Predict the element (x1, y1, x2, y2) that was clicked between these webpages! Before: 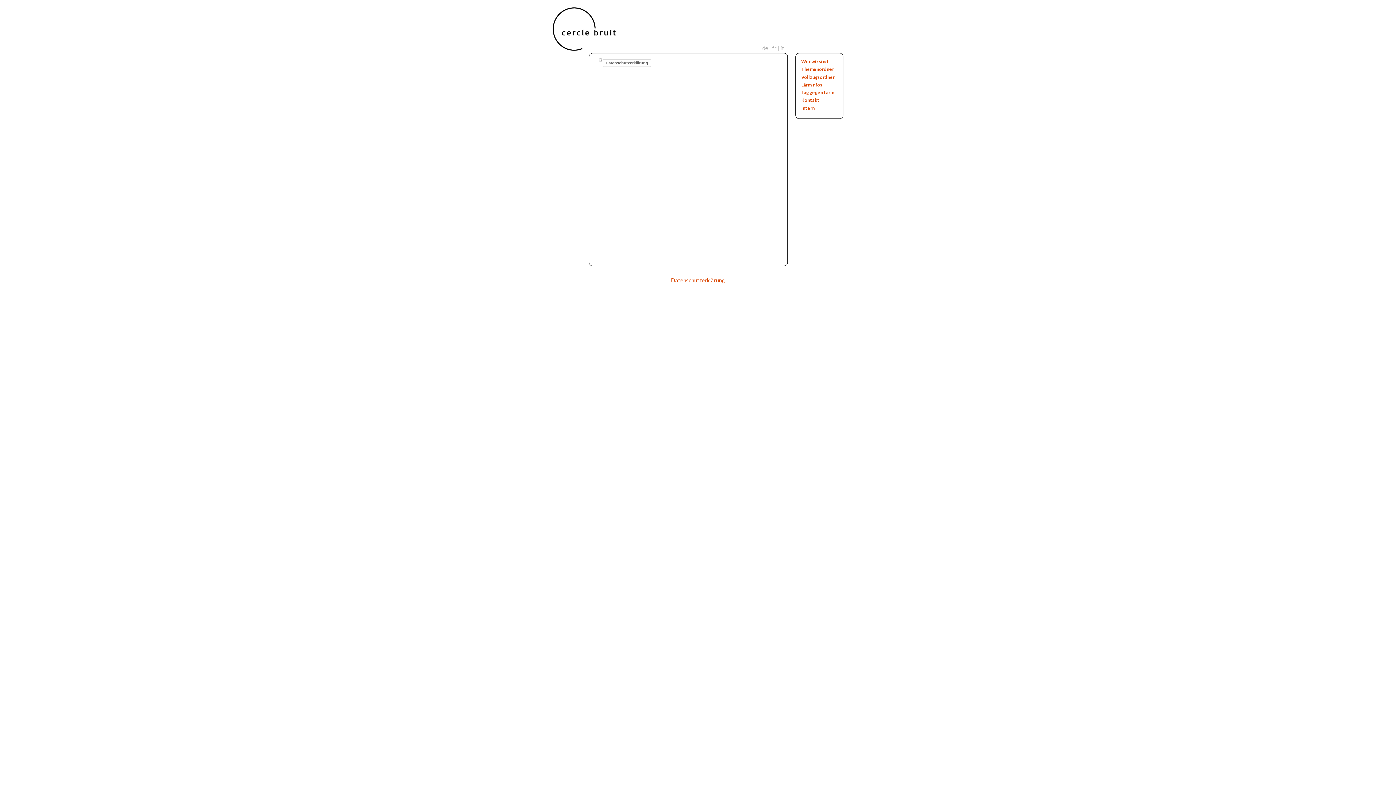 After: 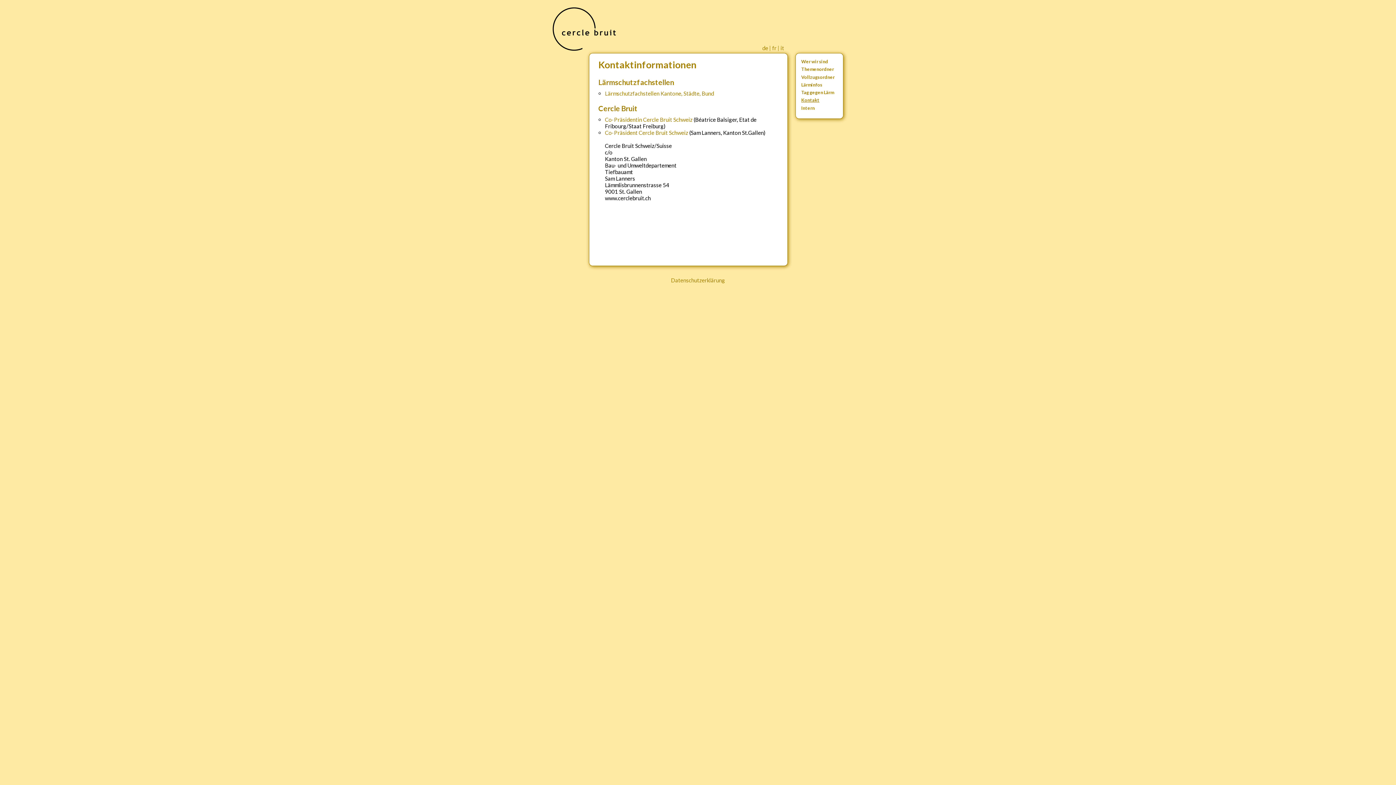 Action: bbox: (801, 97, 837, 103) label: Kontakt